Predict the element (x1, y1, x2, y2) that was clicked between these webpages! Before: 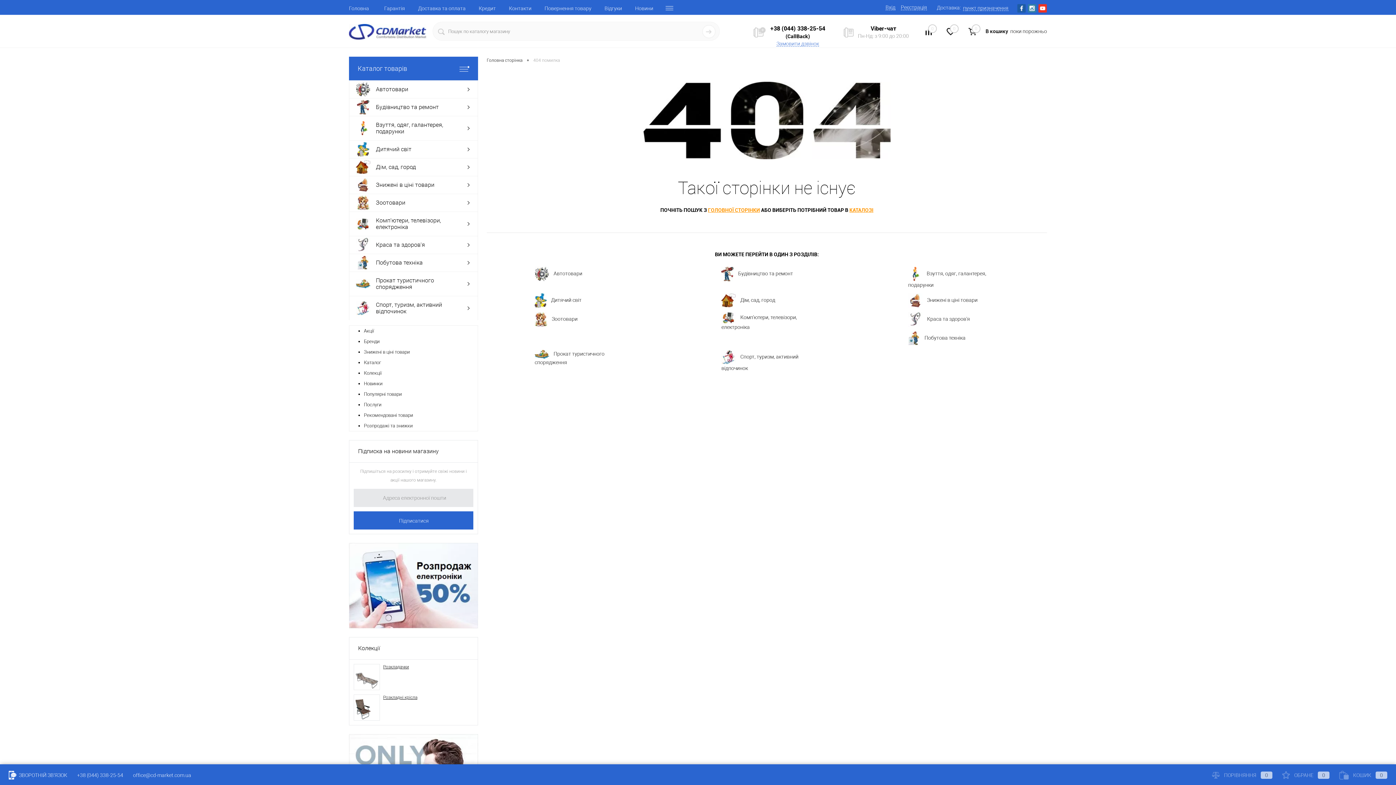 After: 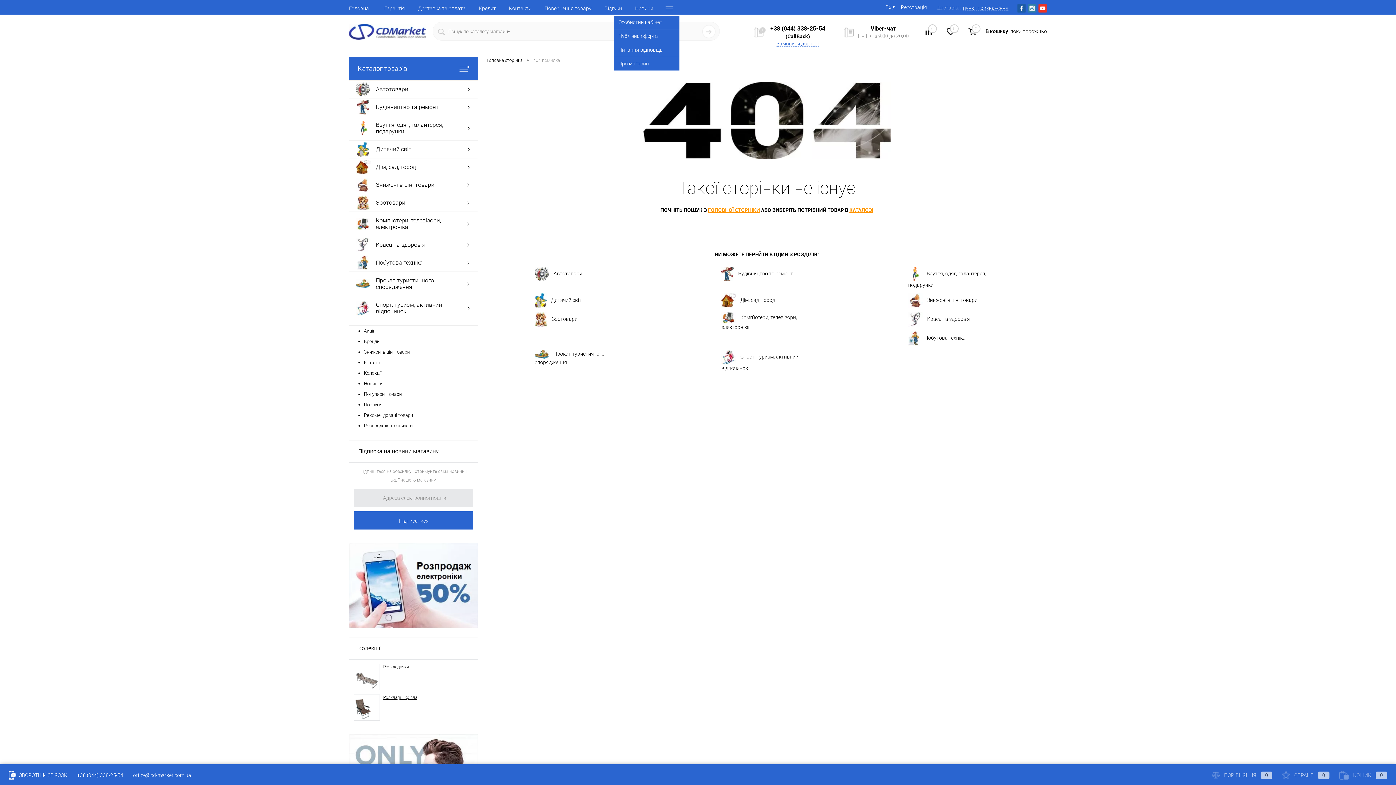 Action: bbox: (660, 5, 679, 11)